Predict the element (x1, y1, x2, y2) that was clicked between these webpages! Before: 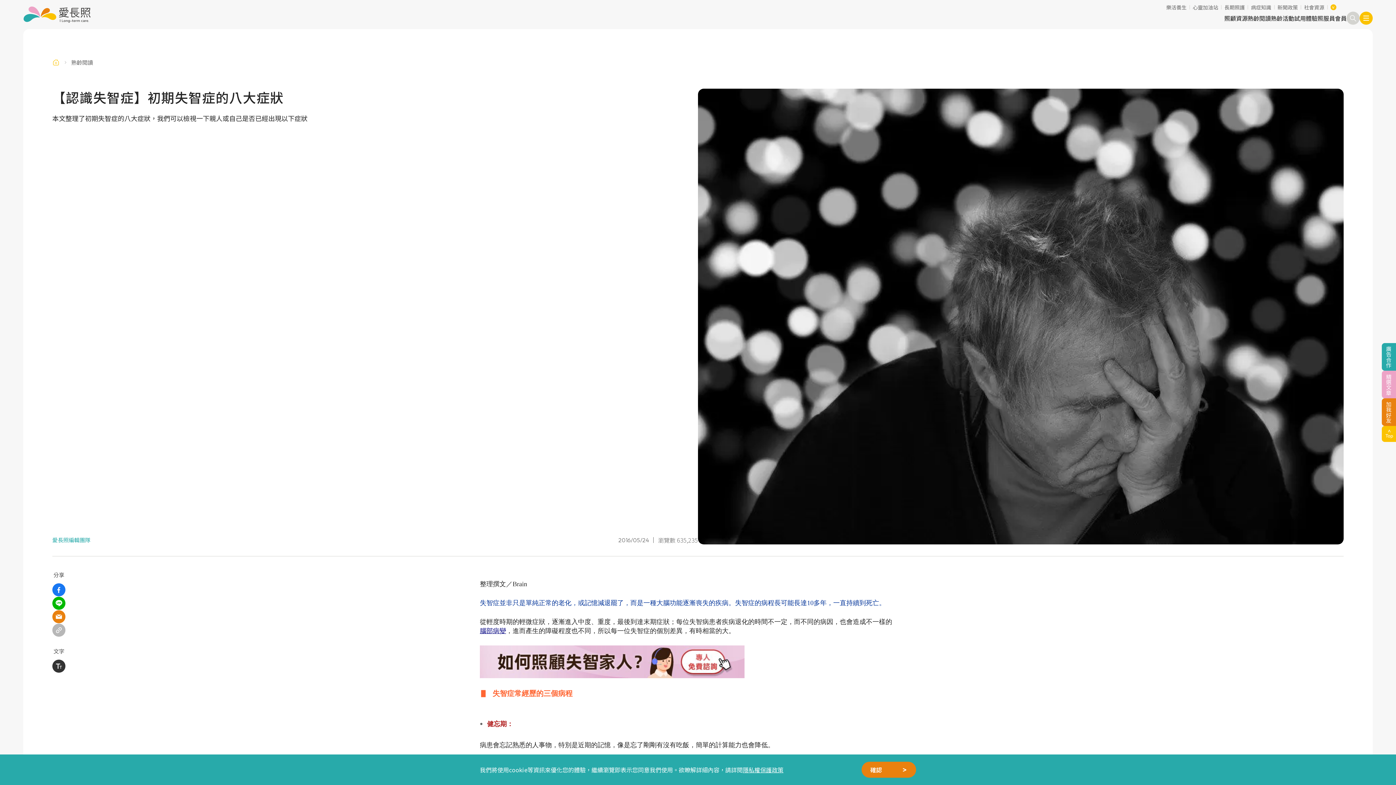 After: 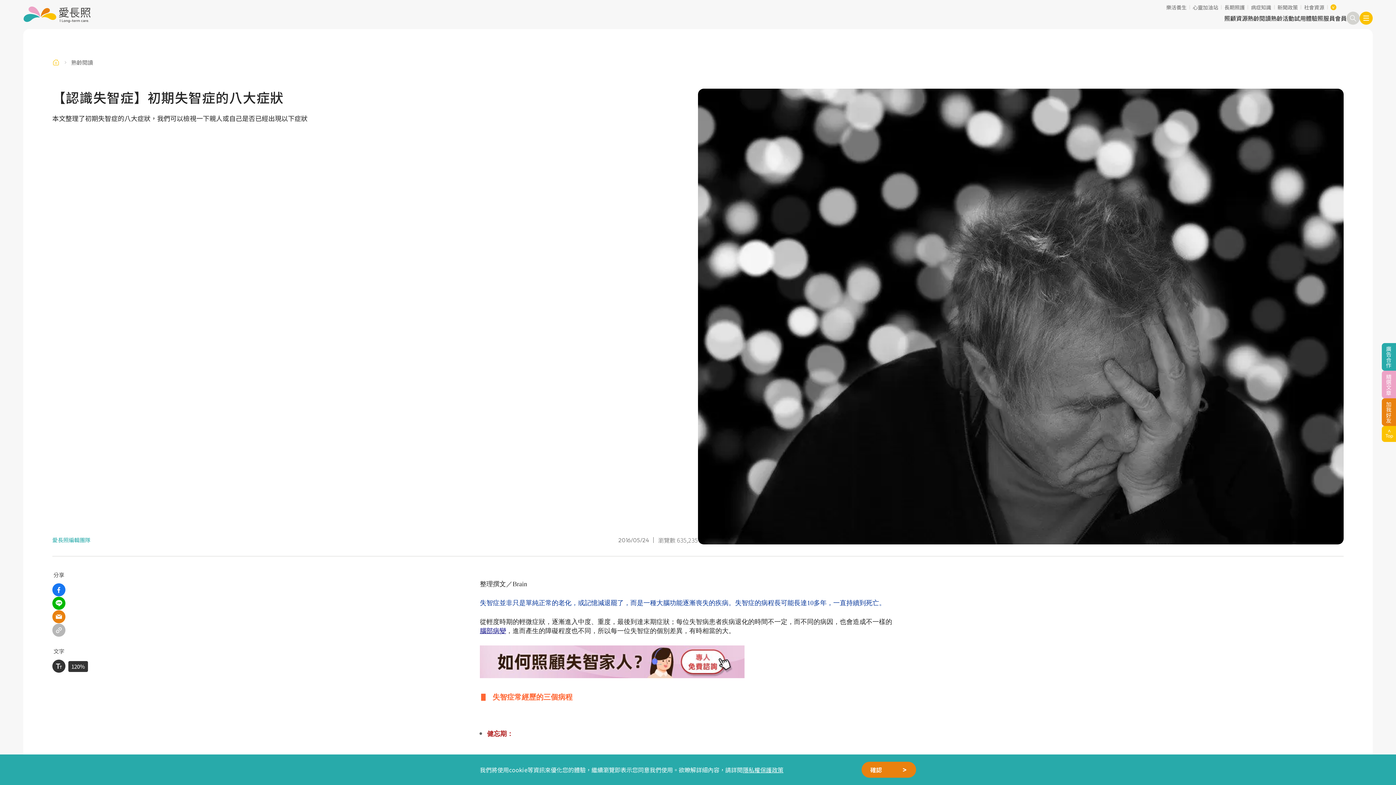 Action: bbox: (52, 660, 65, 673)